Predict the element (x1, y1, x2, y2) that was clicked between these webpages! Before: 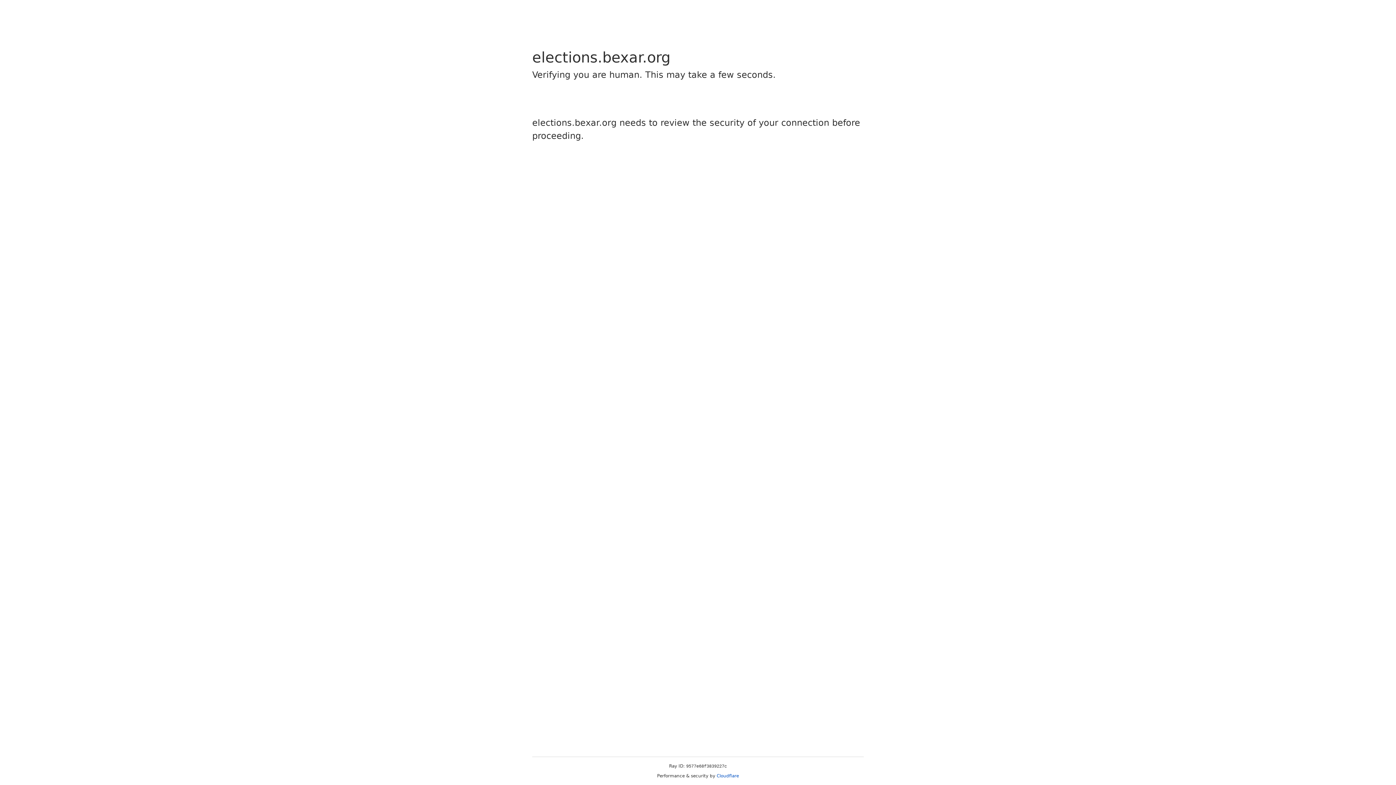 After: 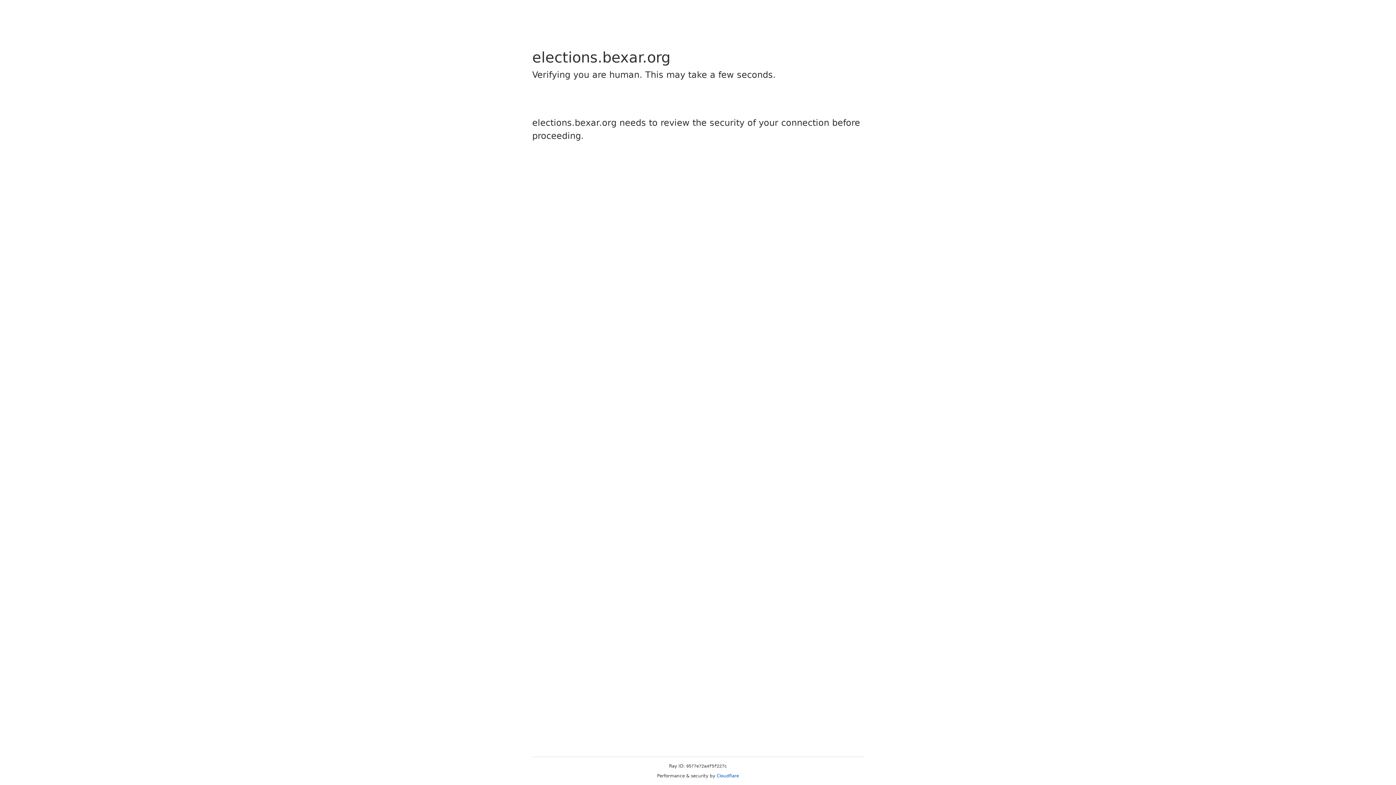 Action: bbox: (716, 773, 739, 778) label: Cloudflare